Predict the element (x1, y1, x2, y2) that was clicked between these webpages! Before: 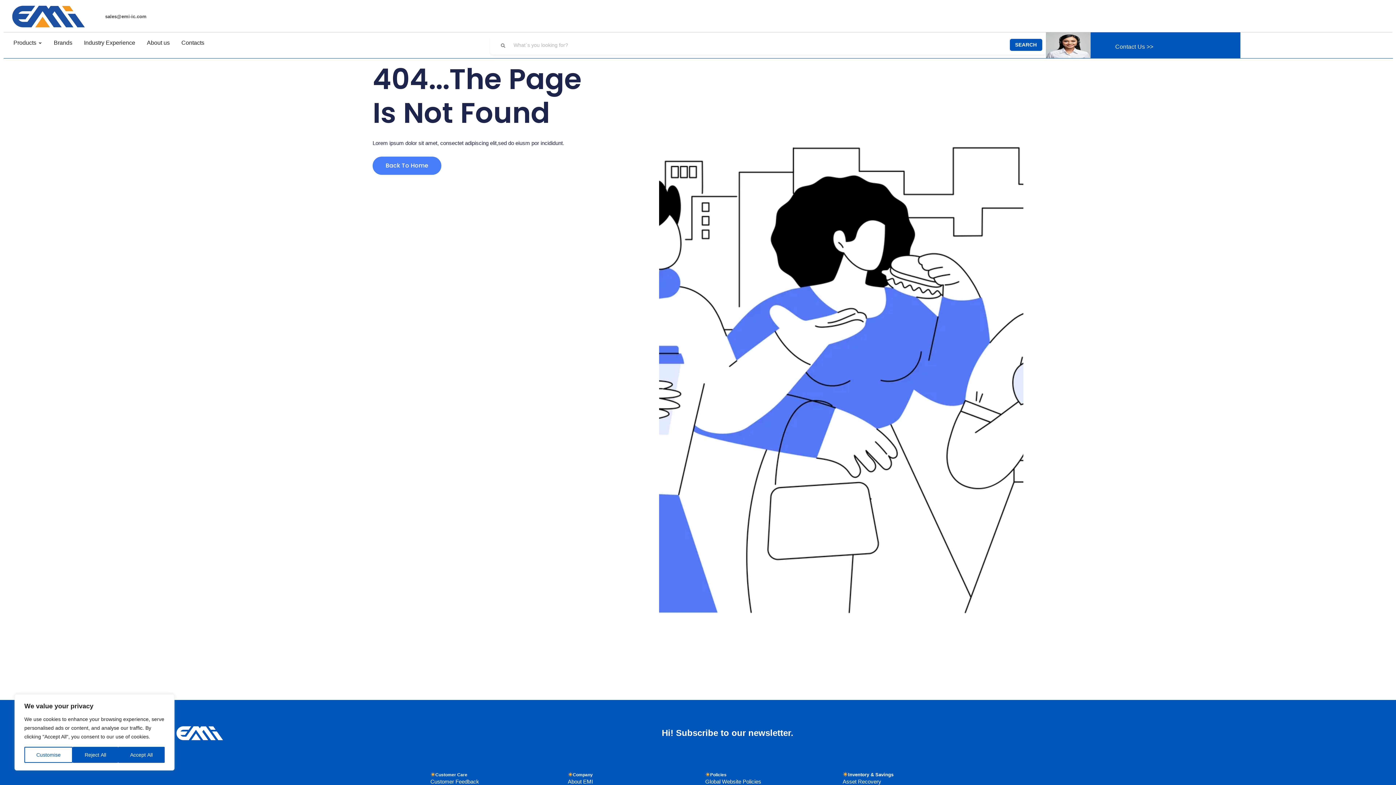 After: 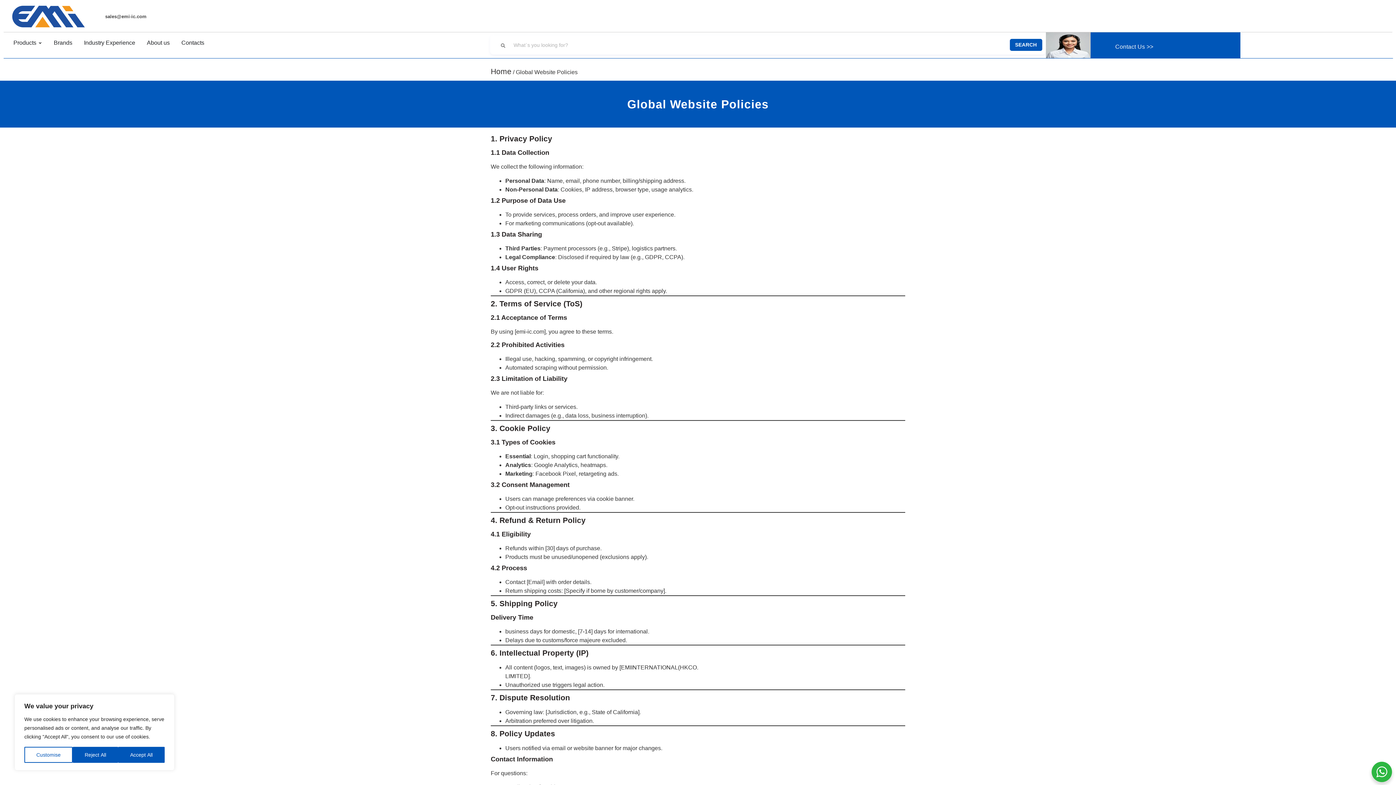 Action: bbox: (705, 778, 761, 785) label: Global Website Policies